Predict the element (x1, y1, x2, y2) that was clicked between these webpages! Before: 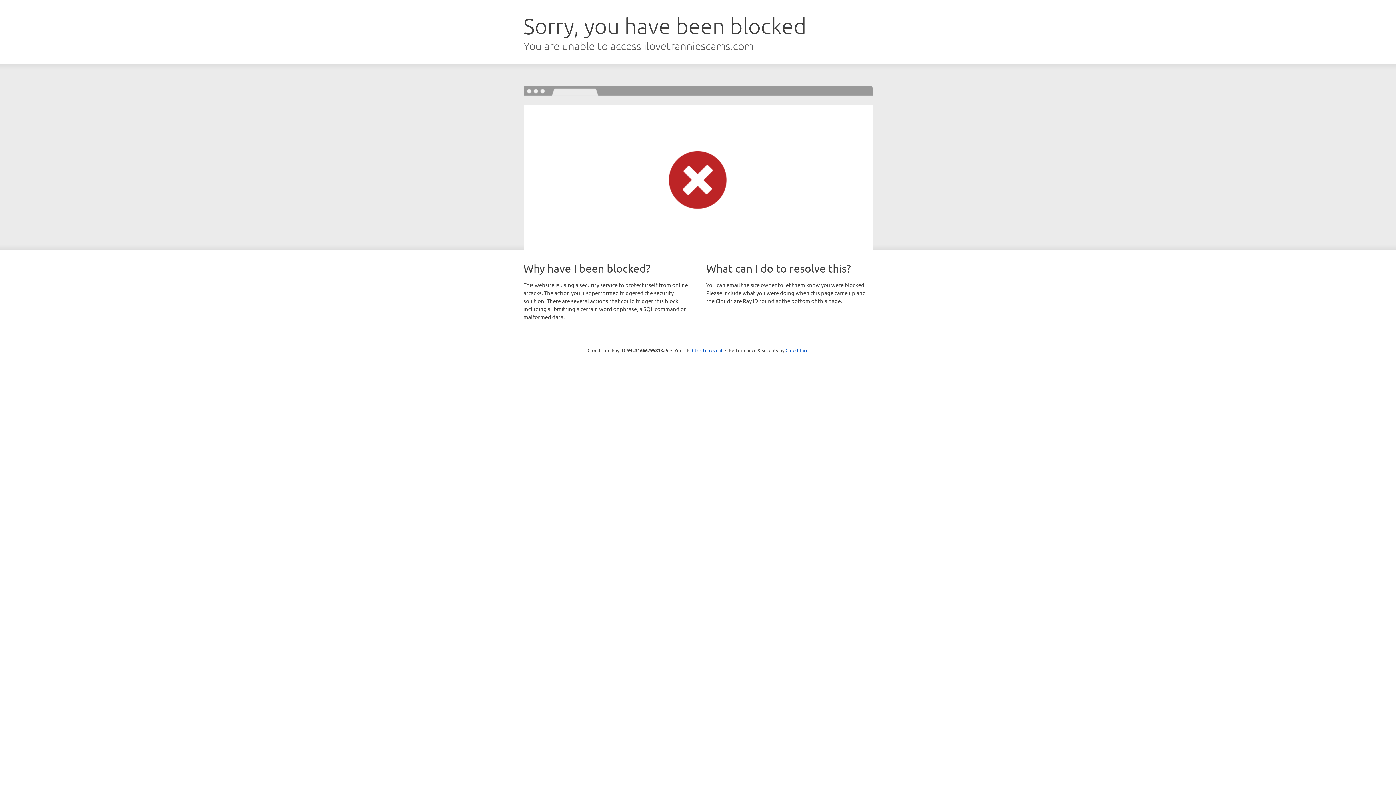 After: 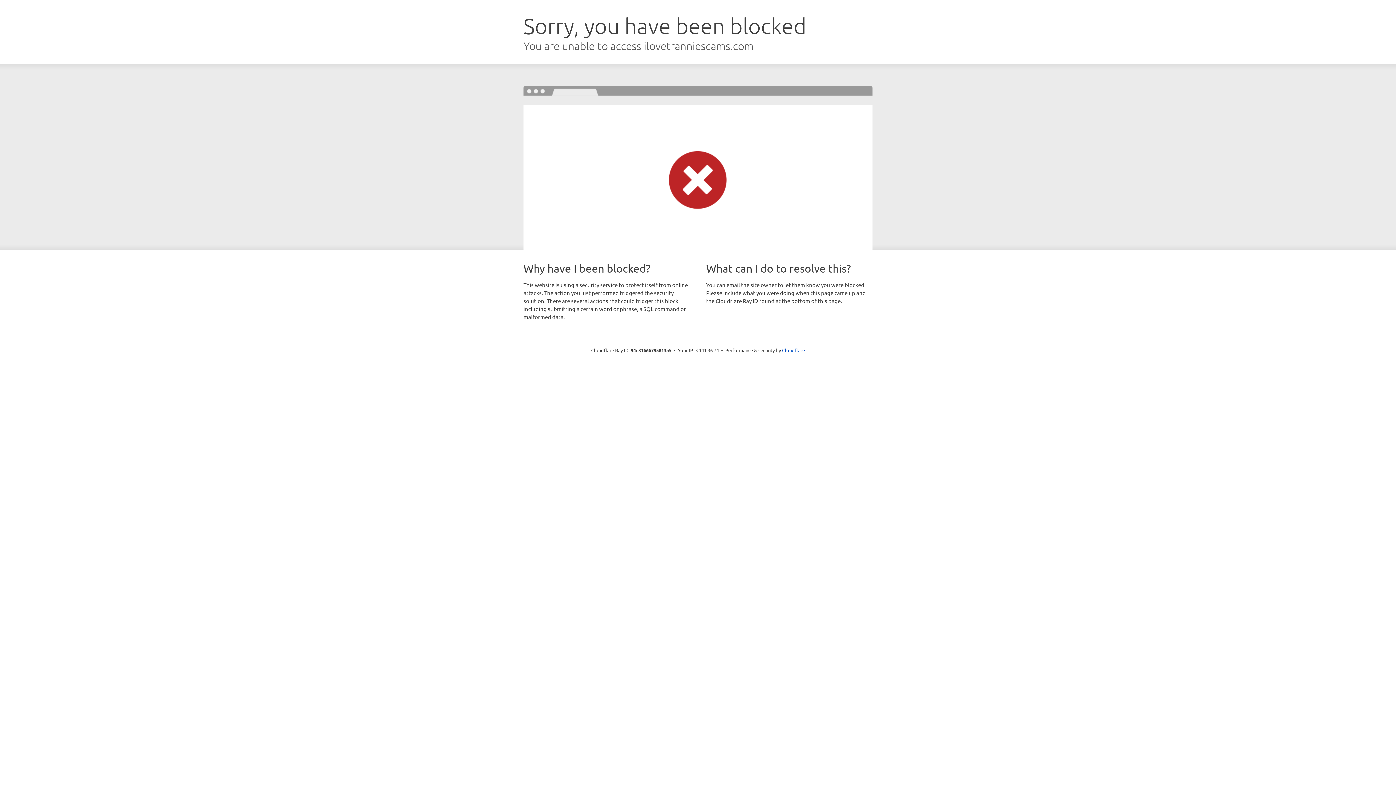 Action: bbox: (692, 346, 722, 353) label: Click to reveal